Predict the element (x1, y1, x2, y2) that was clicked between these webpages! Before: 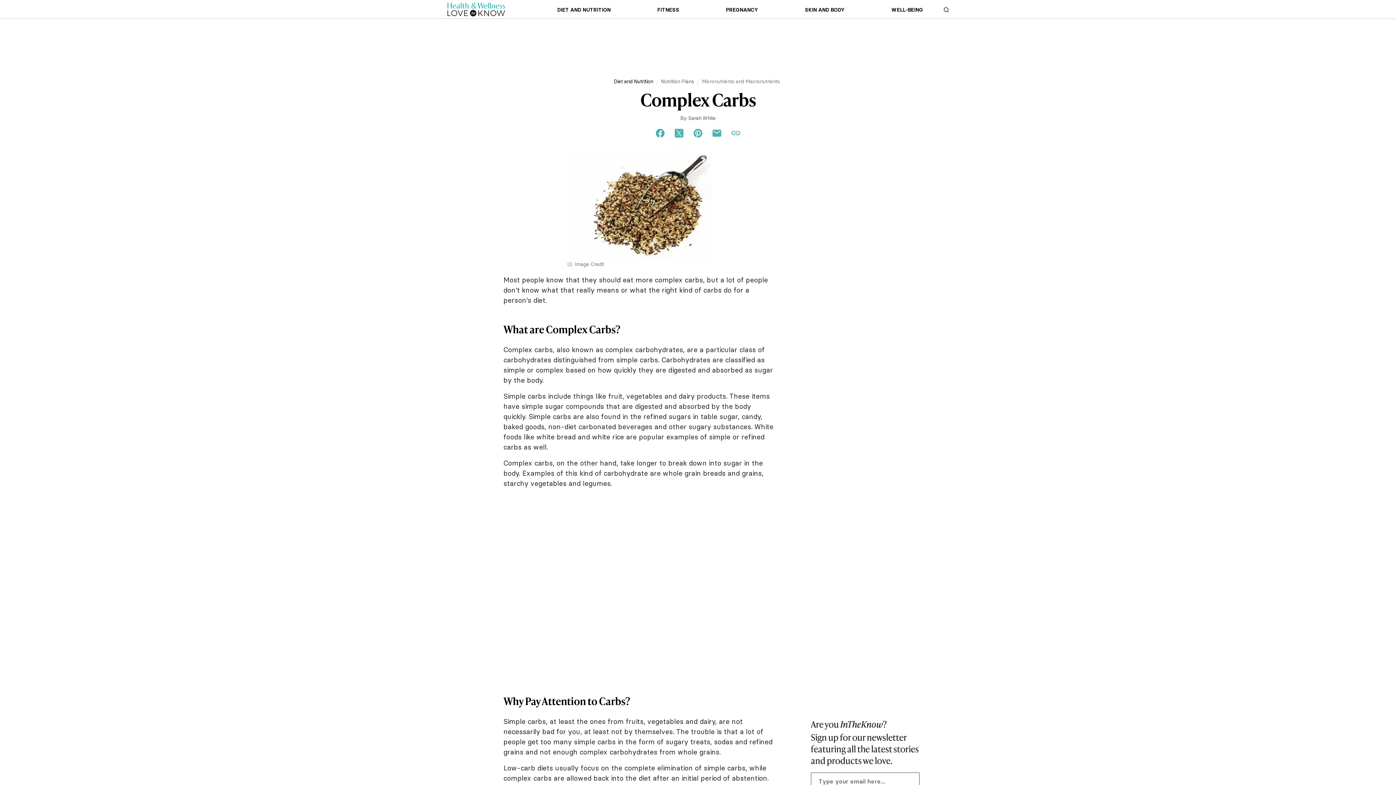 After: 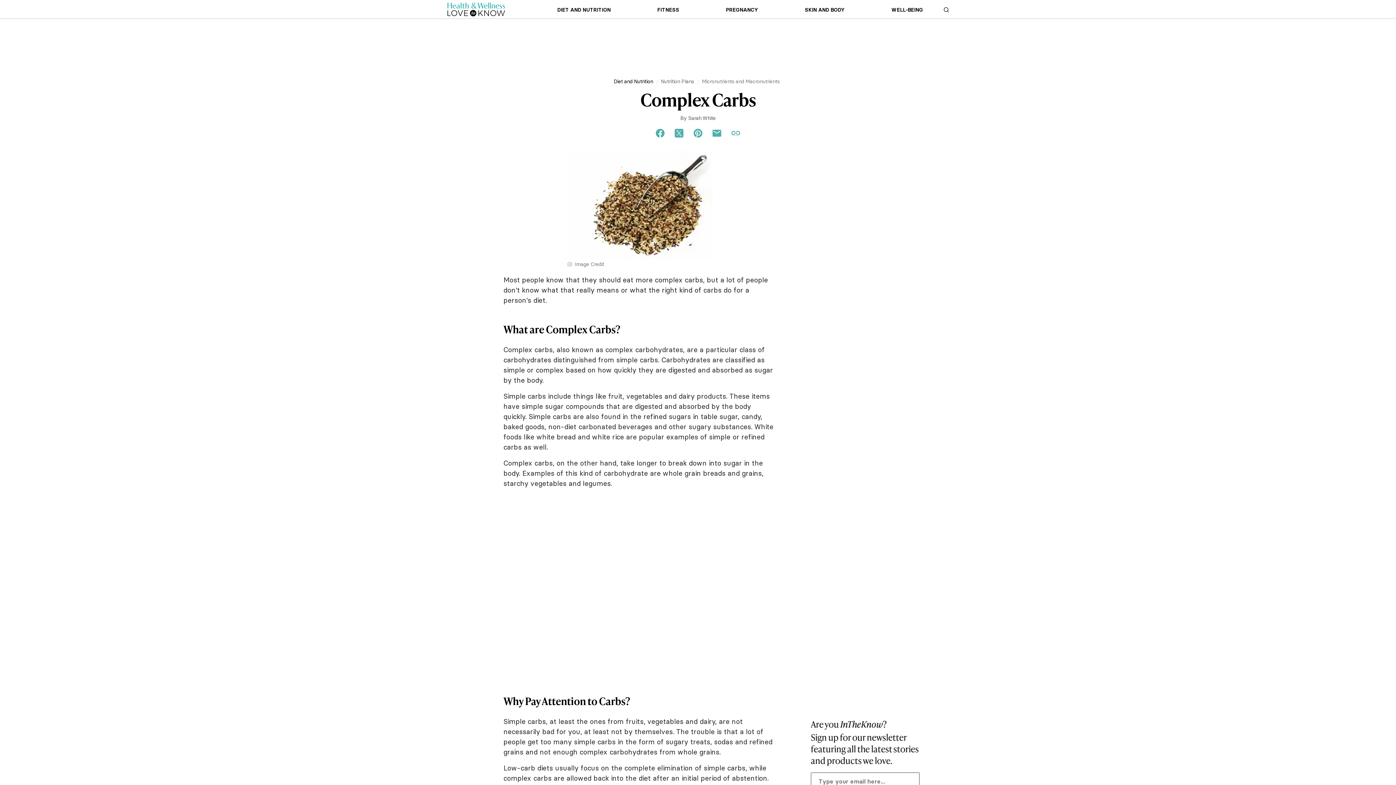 Action: bbox: (726, 128, 745, 138)